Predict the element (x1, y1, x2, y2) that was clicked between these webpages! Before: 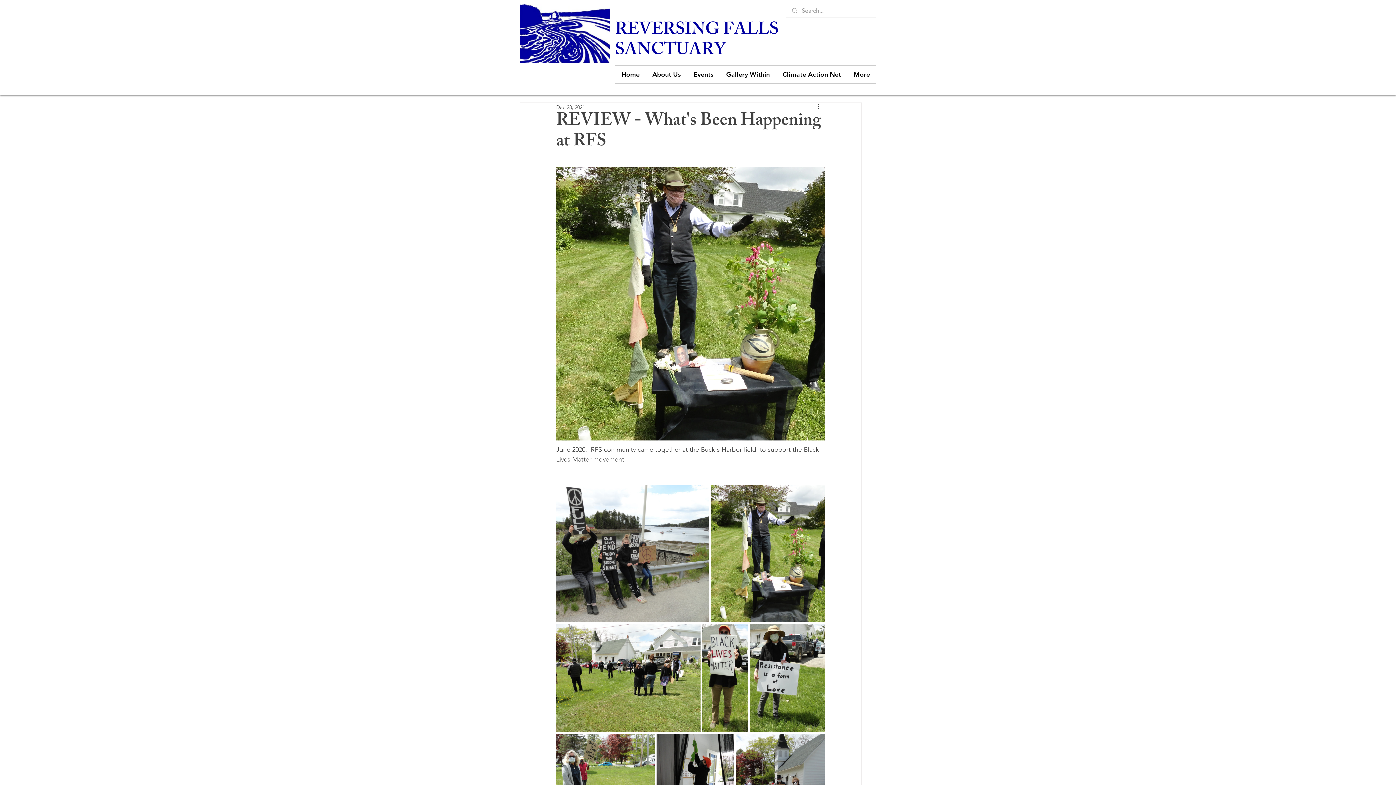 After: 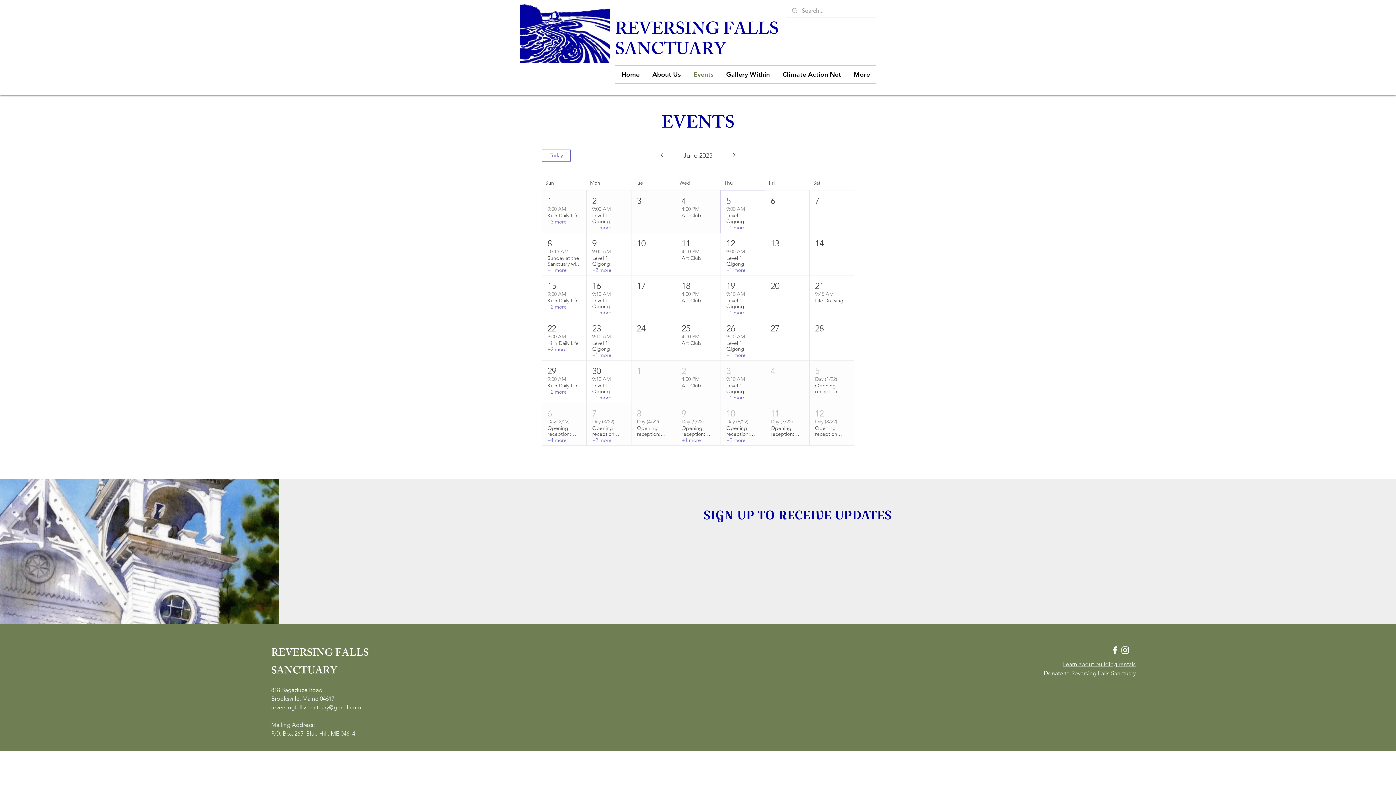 Action: label: Events bbox: (687, 65, 720, 83)